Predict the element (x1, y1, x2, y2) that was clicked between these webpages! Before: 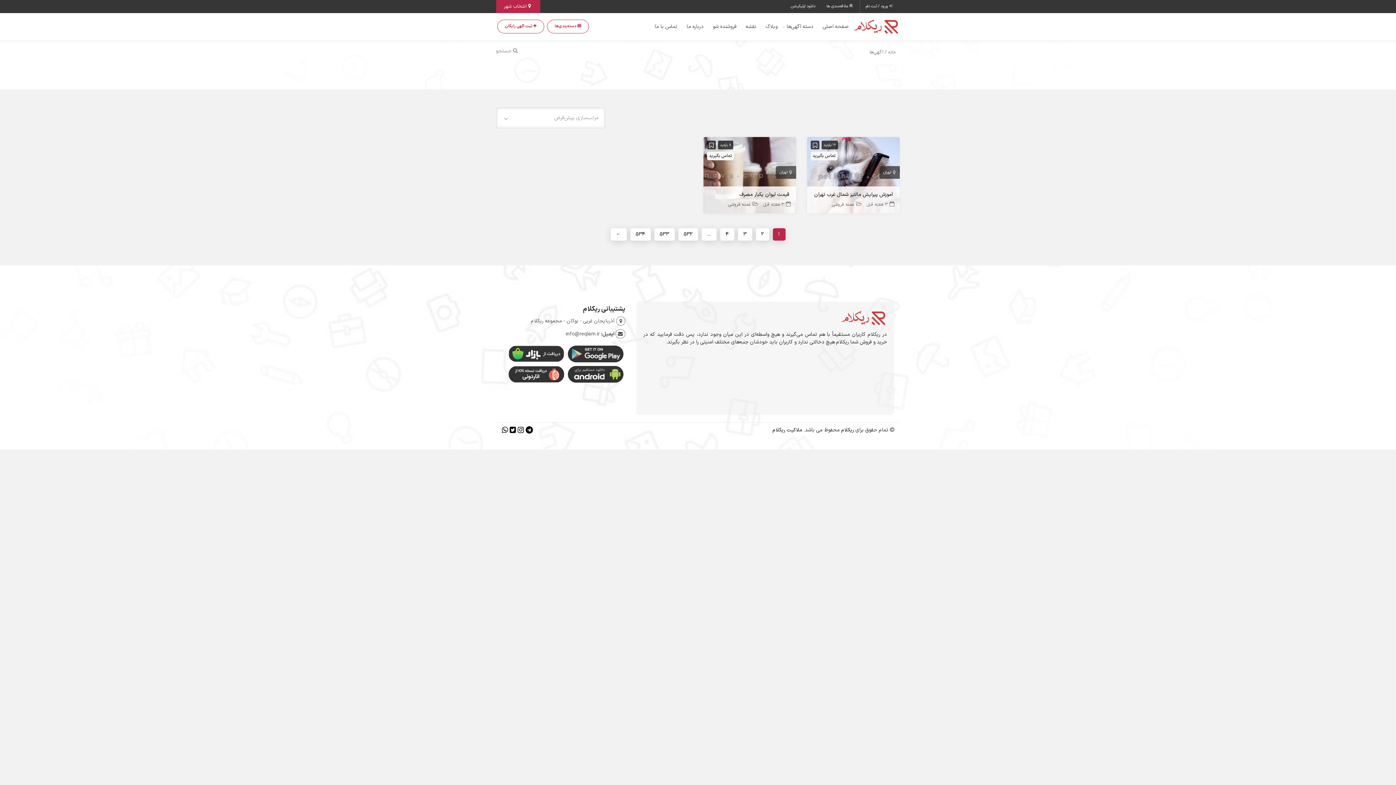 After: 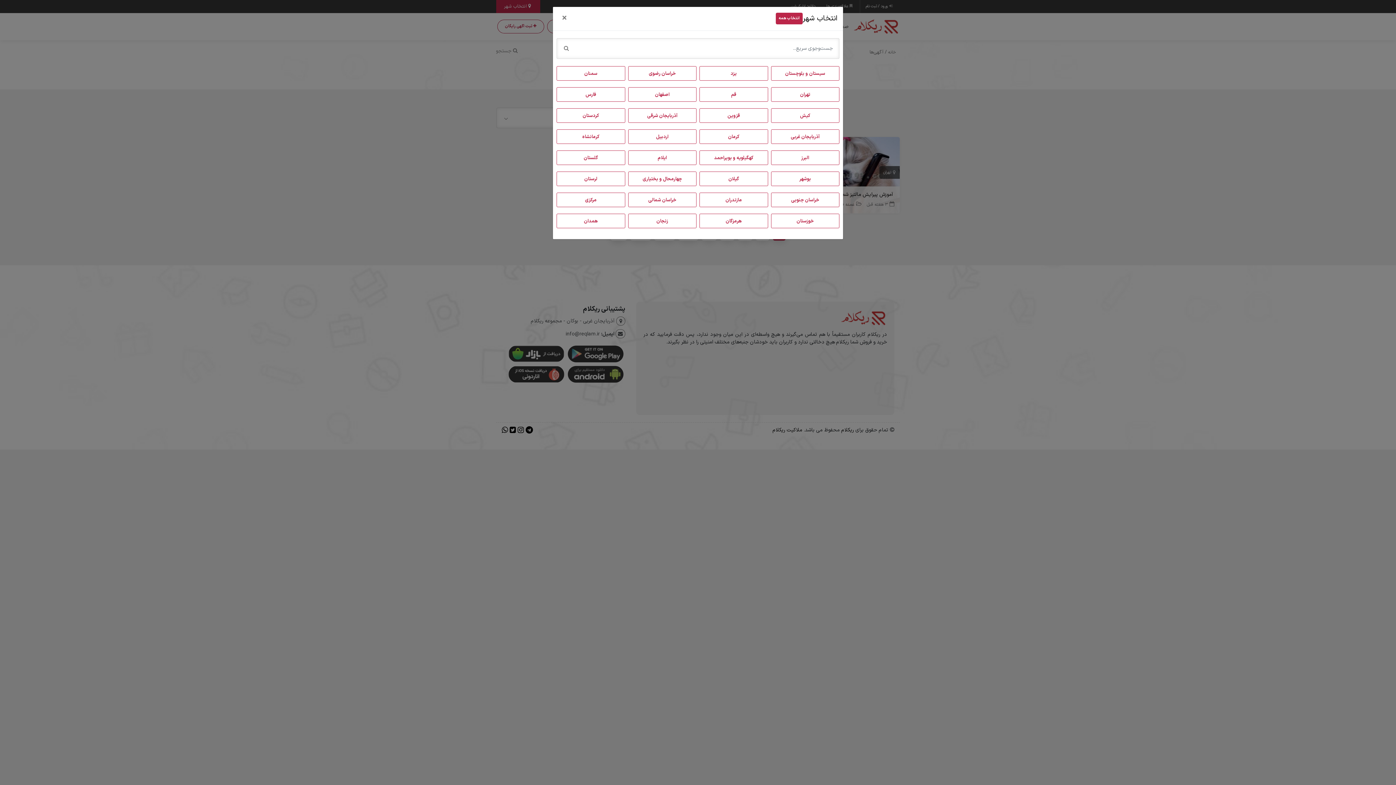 Action: bbox: (496, 0, 540, 13) label:  انتخاب شهر